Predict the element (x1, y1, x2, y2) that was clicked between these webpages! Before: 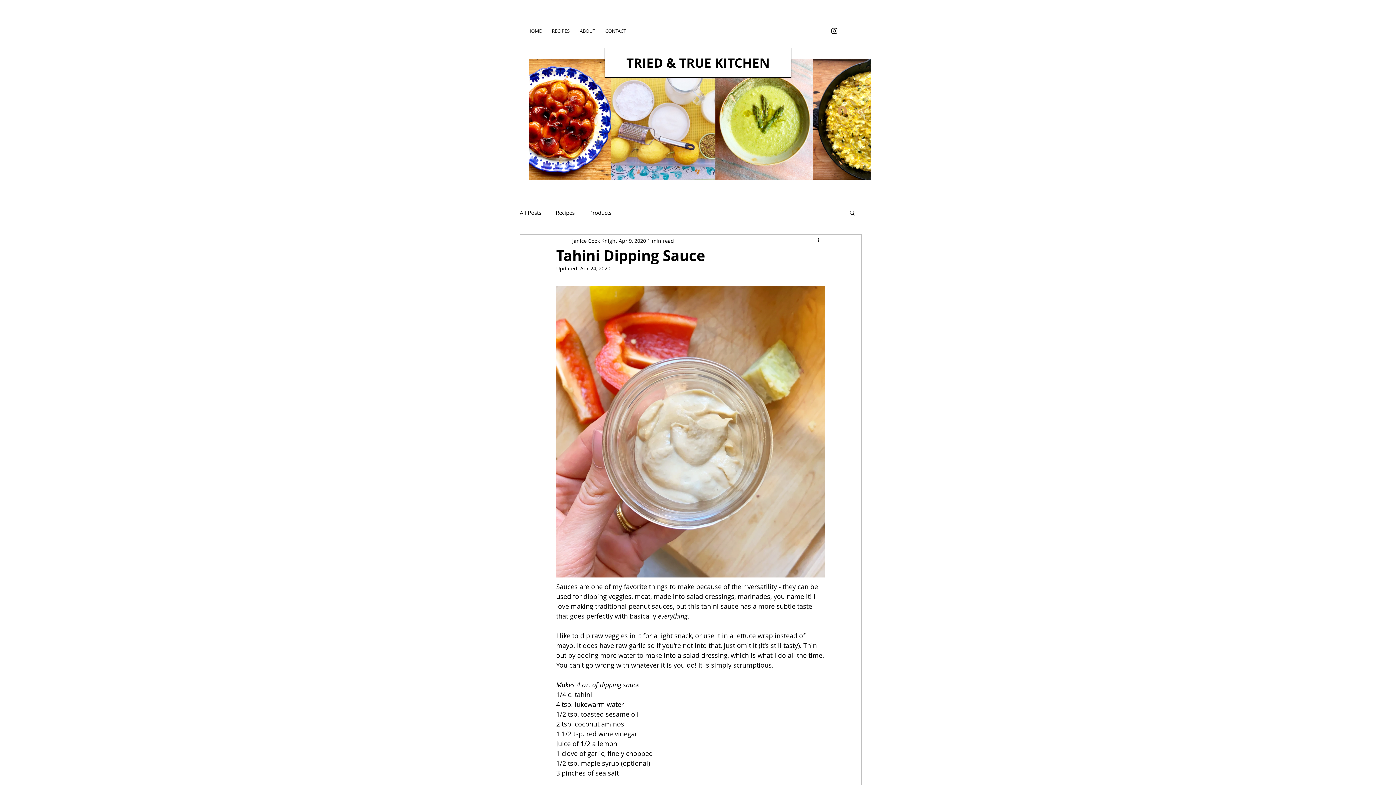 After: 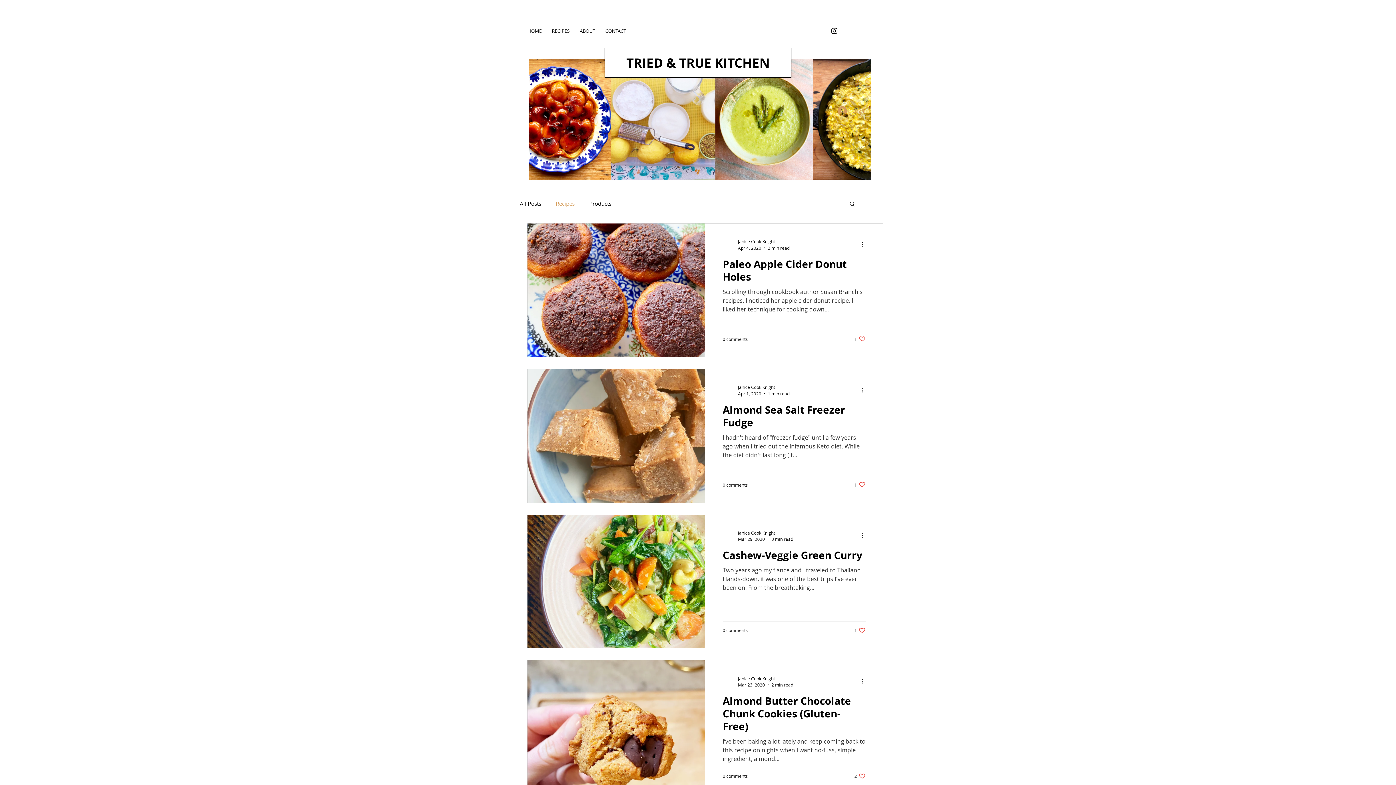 Action: bbox: (556, 208, 574, 216) label: Recipes